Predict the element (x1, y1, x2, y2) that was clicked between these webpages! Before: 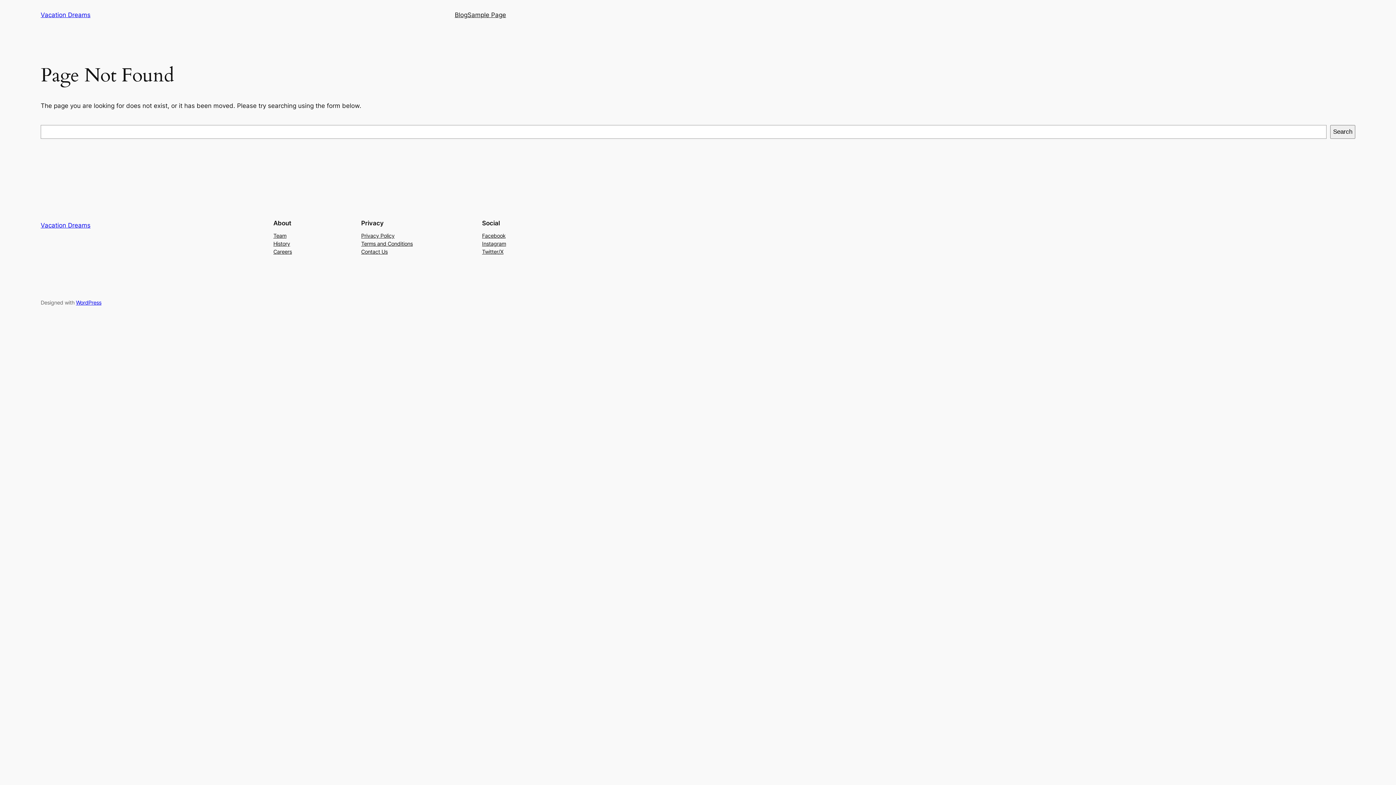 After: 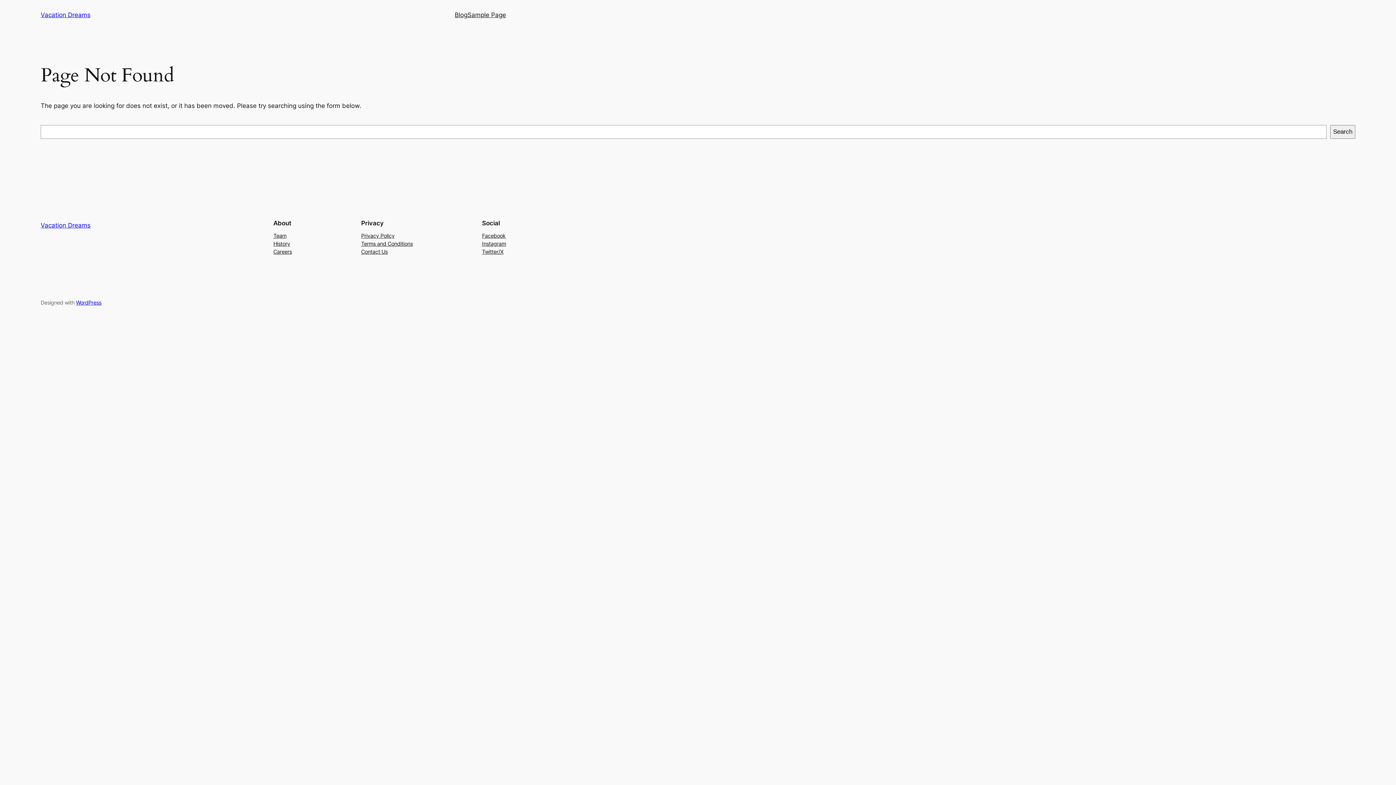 Action: label: Careers bbox: (273, 247, 292, 255)